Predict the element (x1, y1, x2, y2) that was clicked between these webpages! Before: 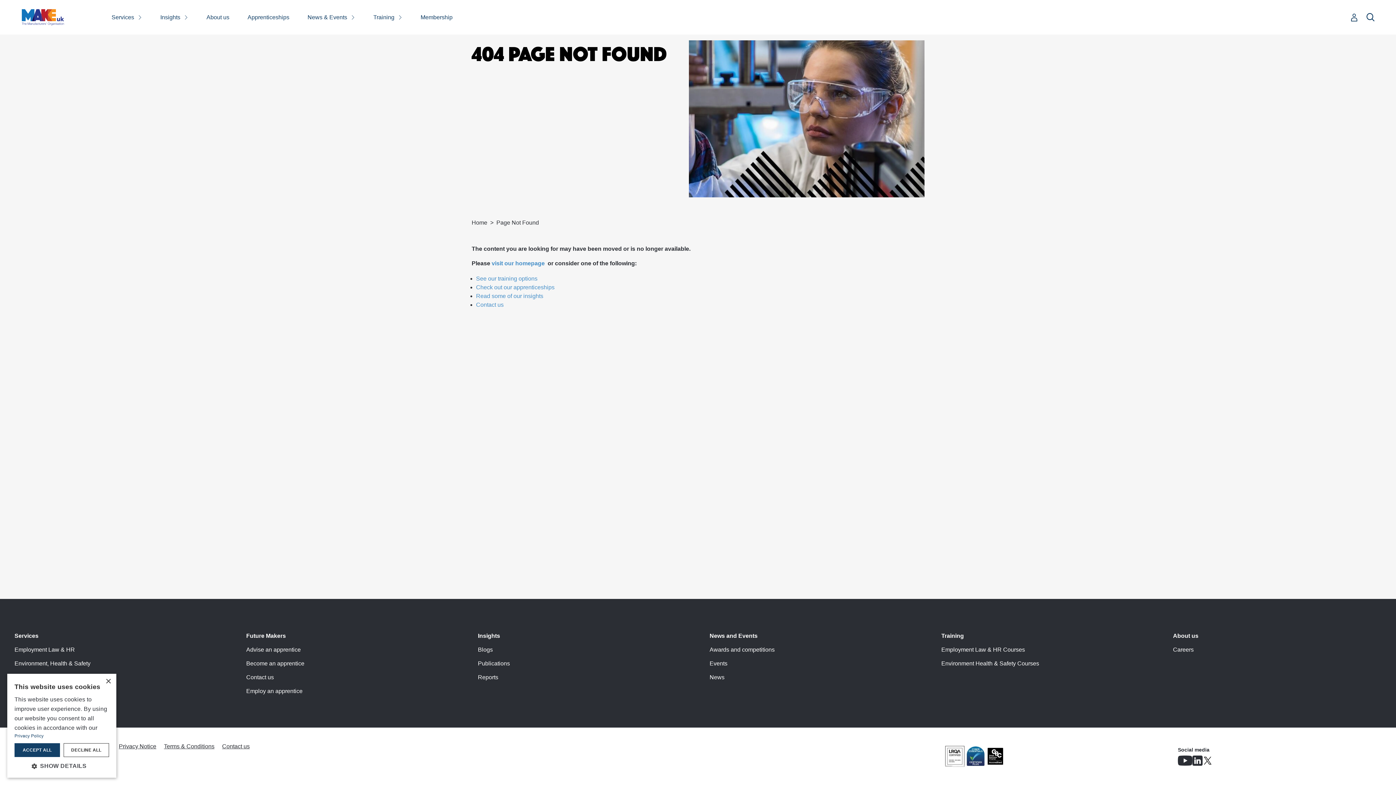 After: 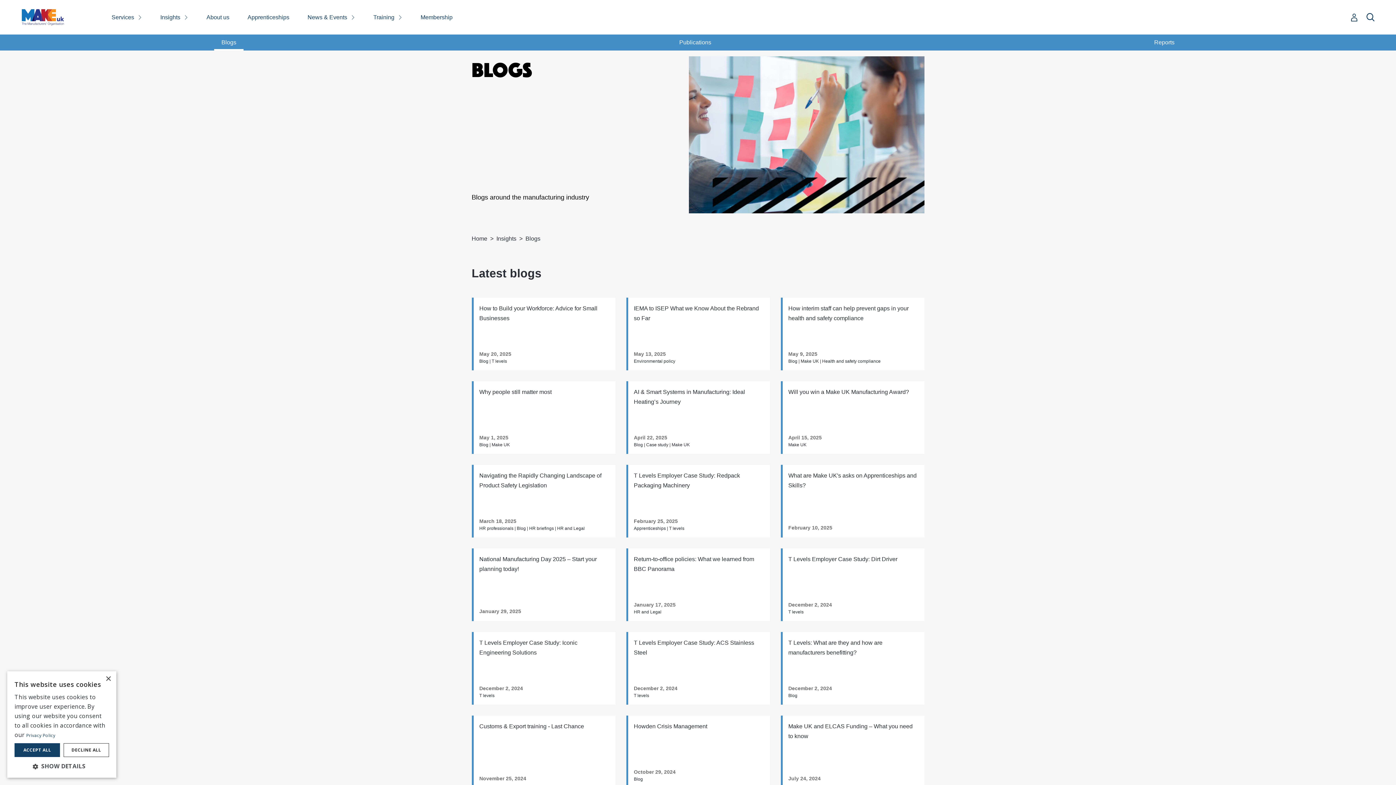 Action: bbox: (478, 646, 492, 653) label: Blogs